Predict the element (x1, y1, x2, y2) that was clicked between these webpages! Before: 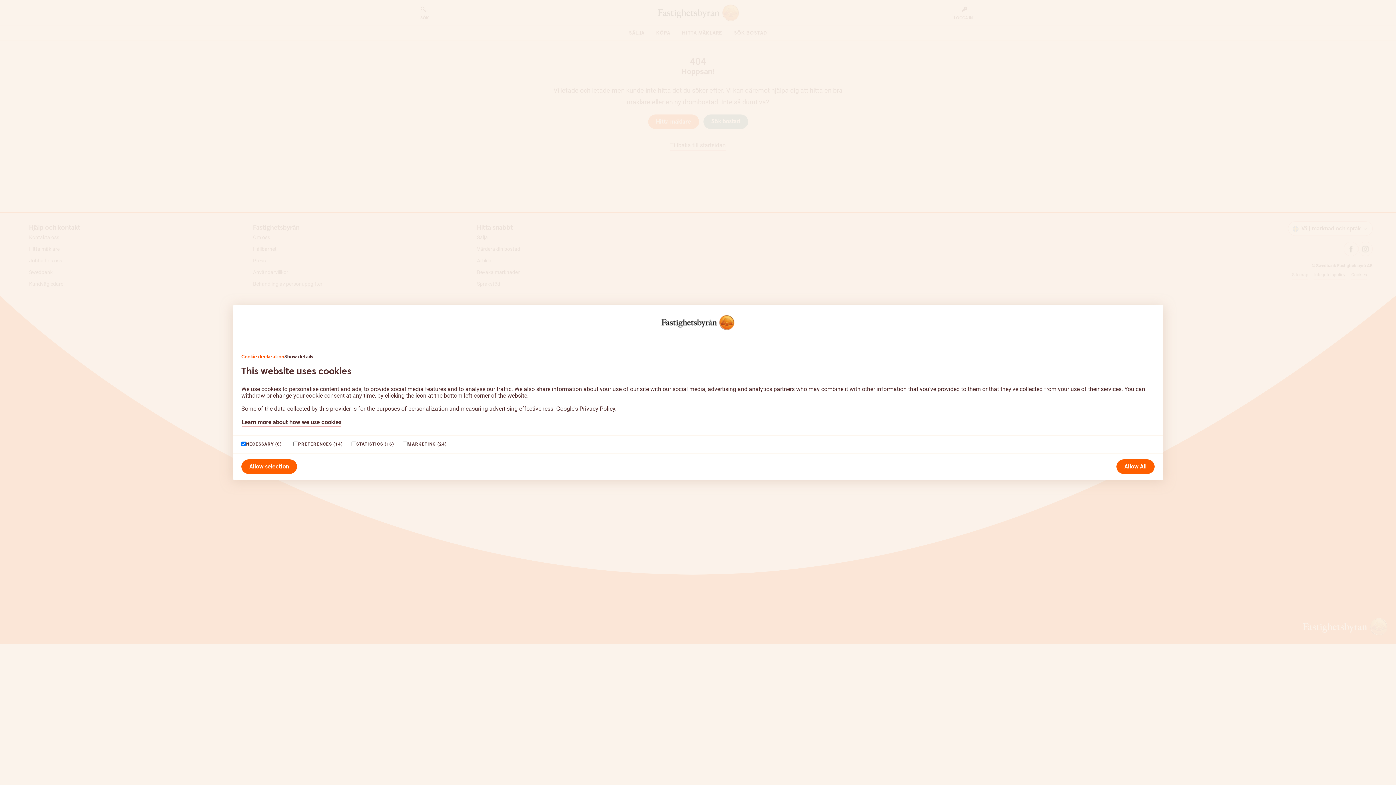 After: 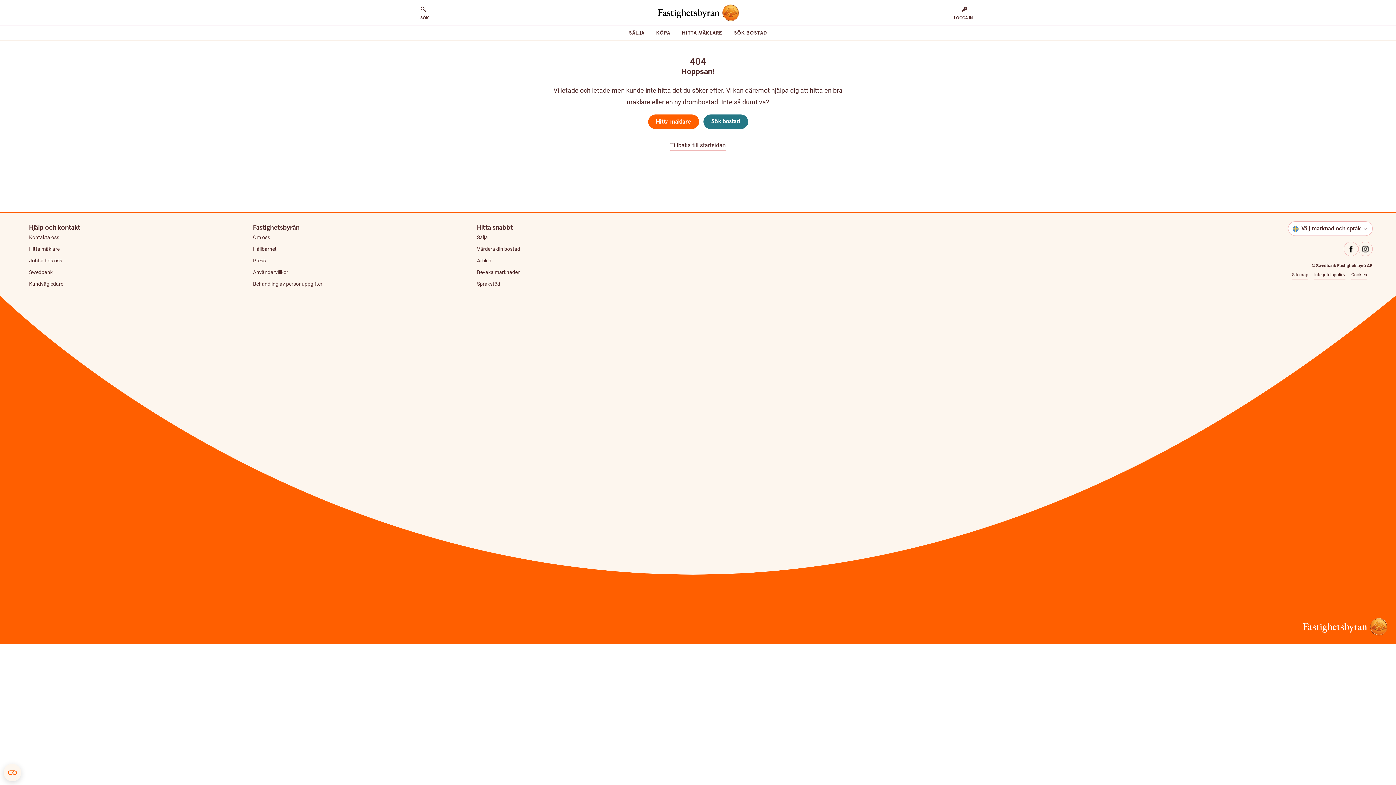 Action: label: Allow All bbox: (1116, 459, 1154, 474)